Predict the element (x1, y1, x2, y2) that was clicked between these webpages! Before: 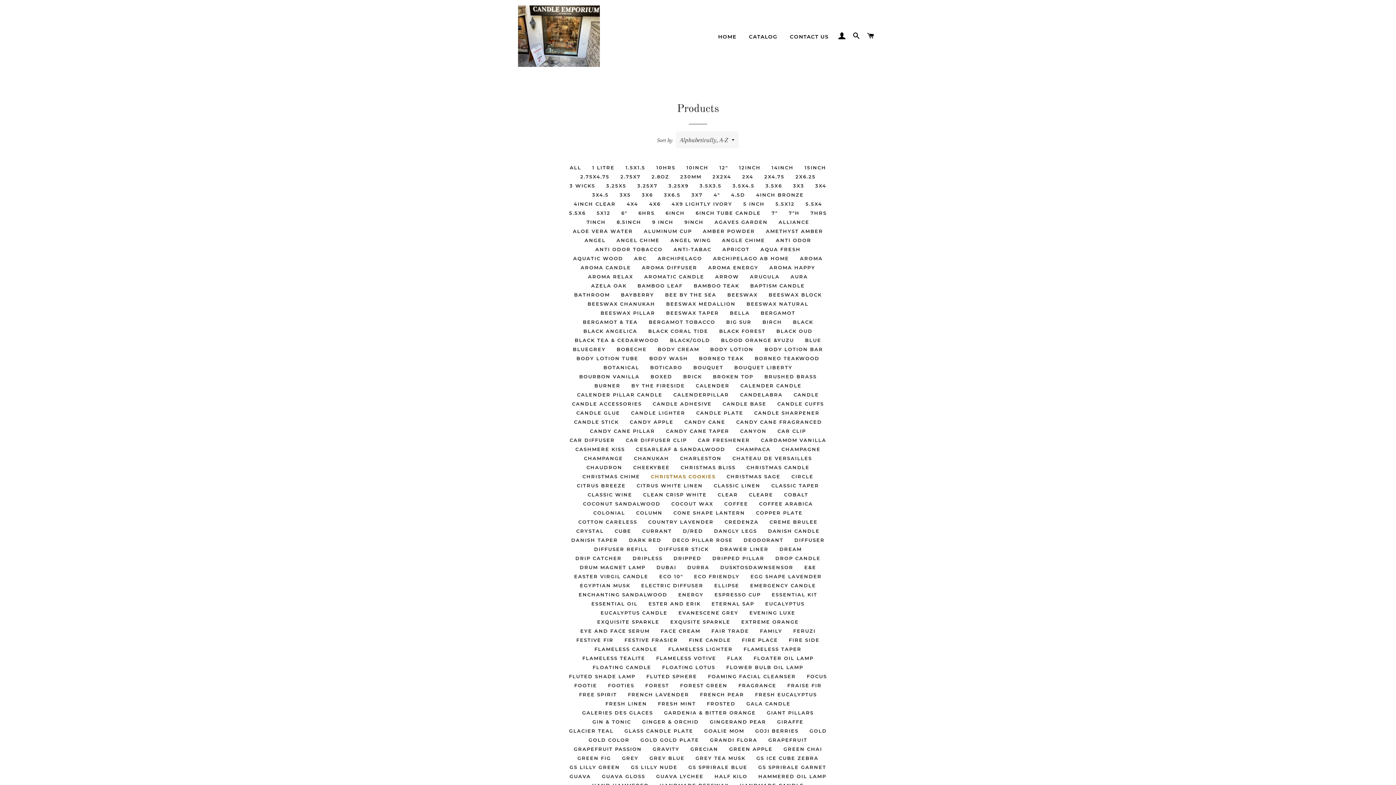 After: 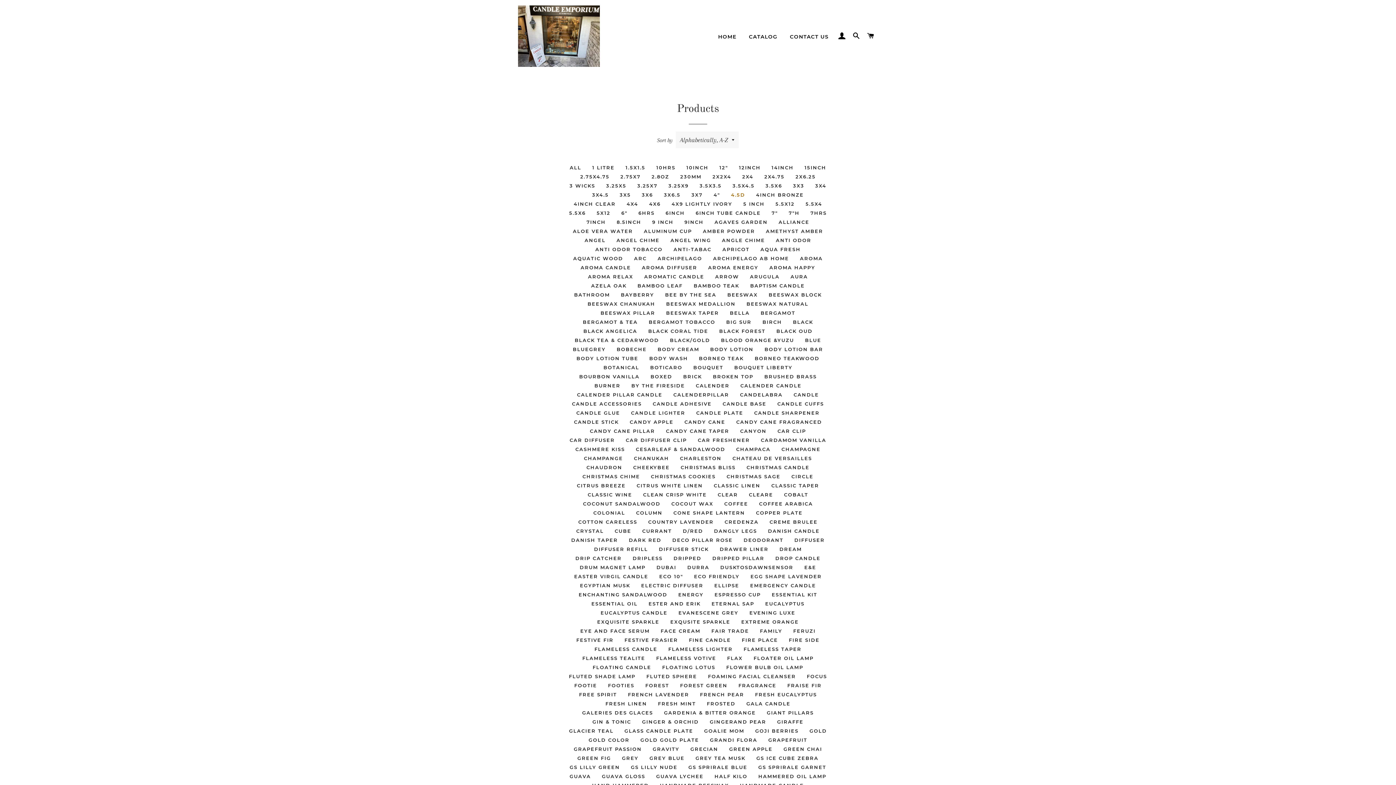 Action: label: 4.5D bbox: (725, 190, 750, 199)